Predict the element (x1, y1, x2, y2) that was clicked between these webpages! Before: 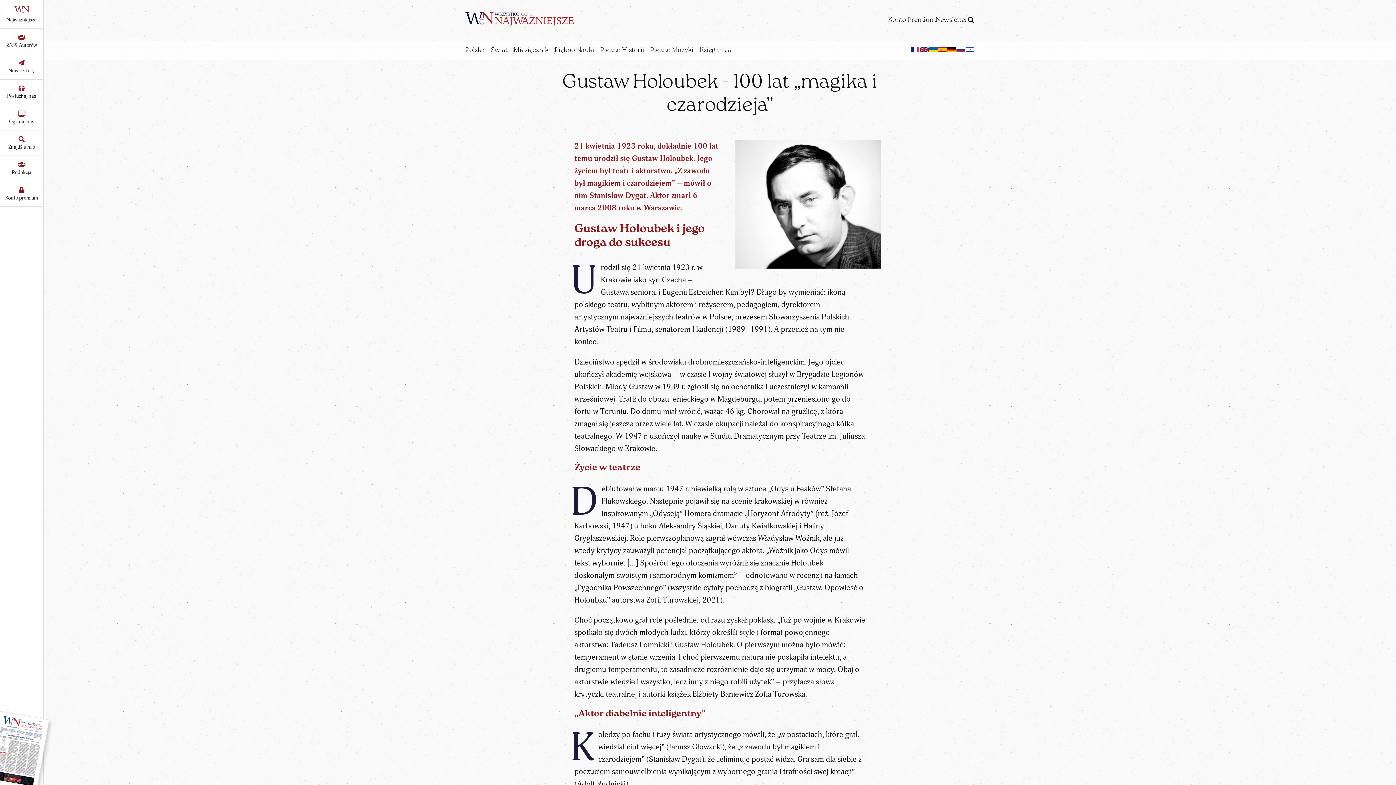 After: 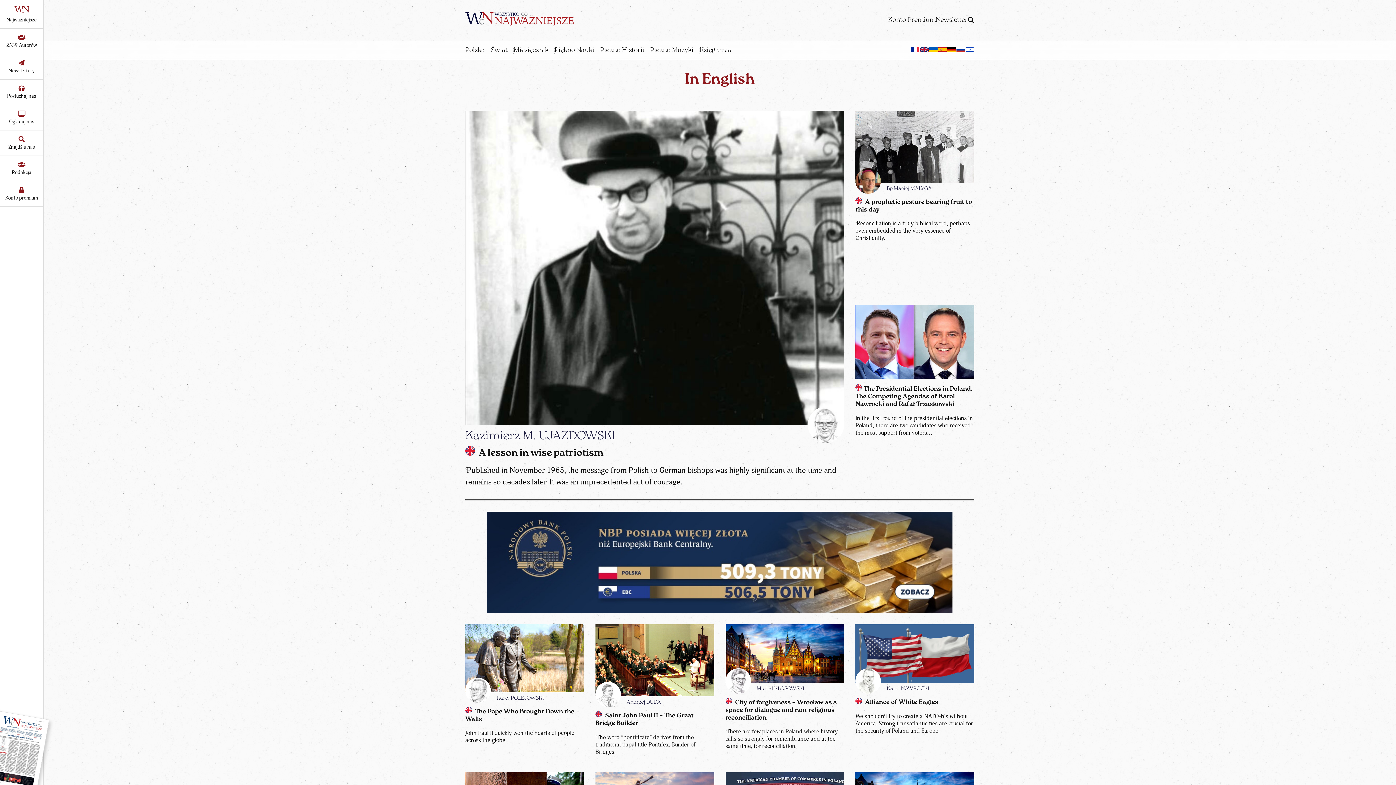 Action: bbox: (920, 46, 929, 54)